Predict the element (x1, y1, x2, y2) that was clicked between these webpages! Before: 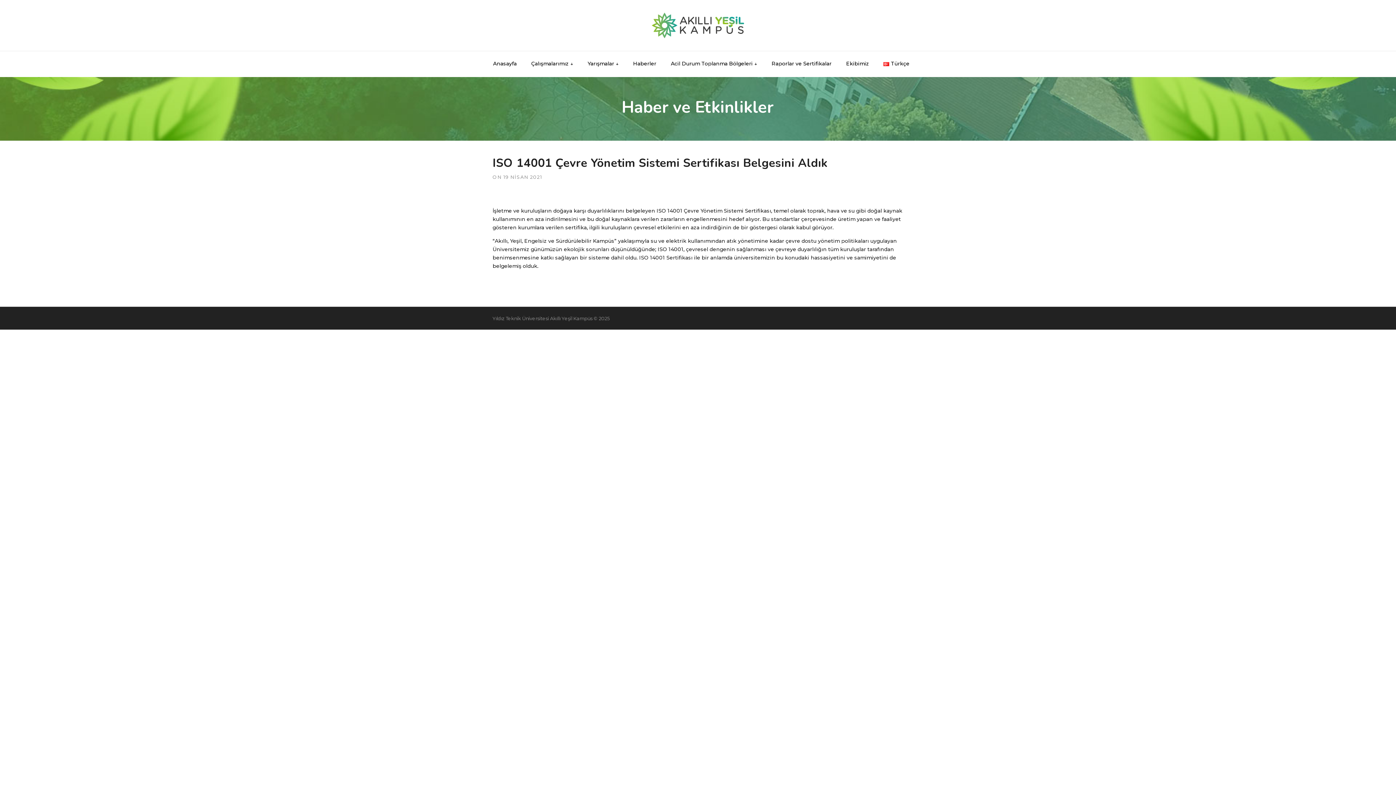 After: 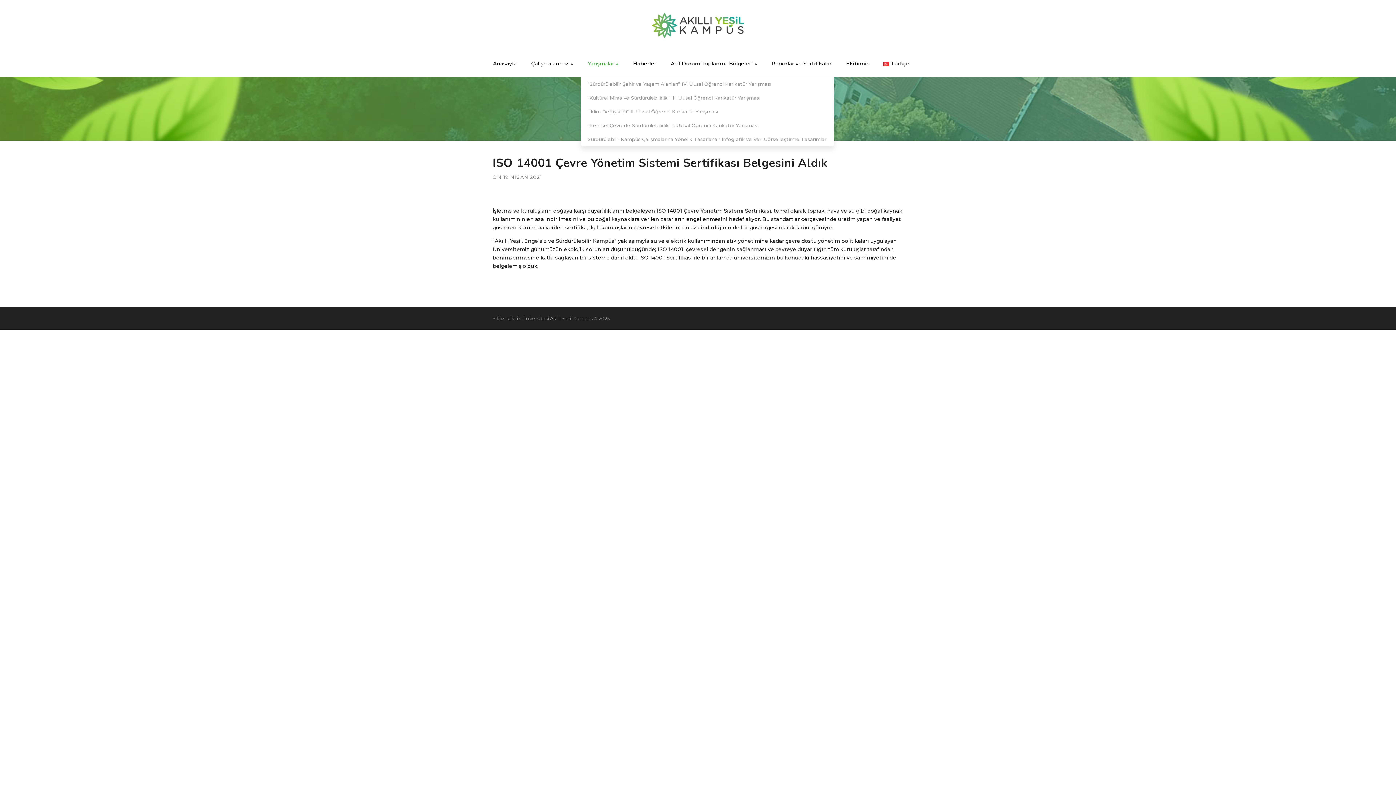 Action: label: Yarışmalar ↓ bbox: (581, 51, 625, 77)